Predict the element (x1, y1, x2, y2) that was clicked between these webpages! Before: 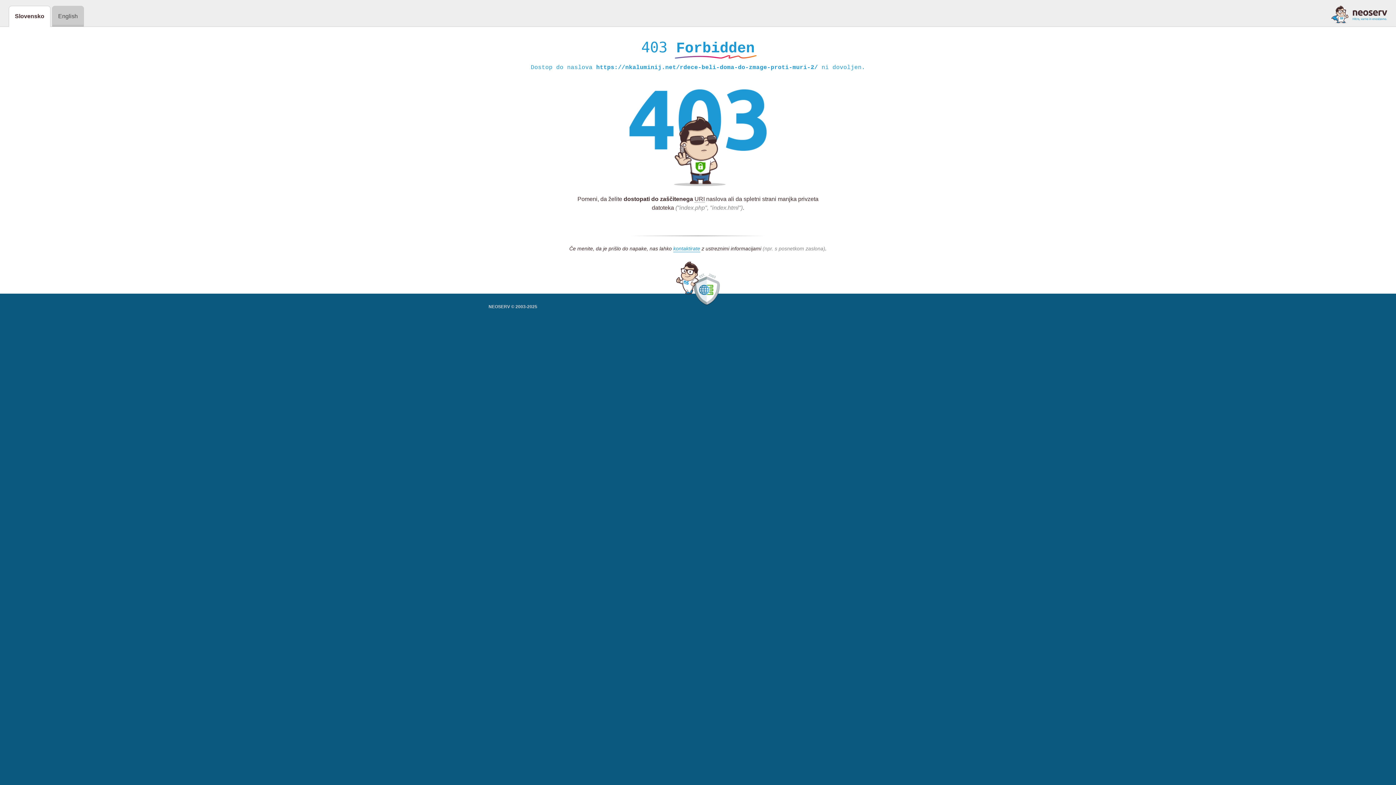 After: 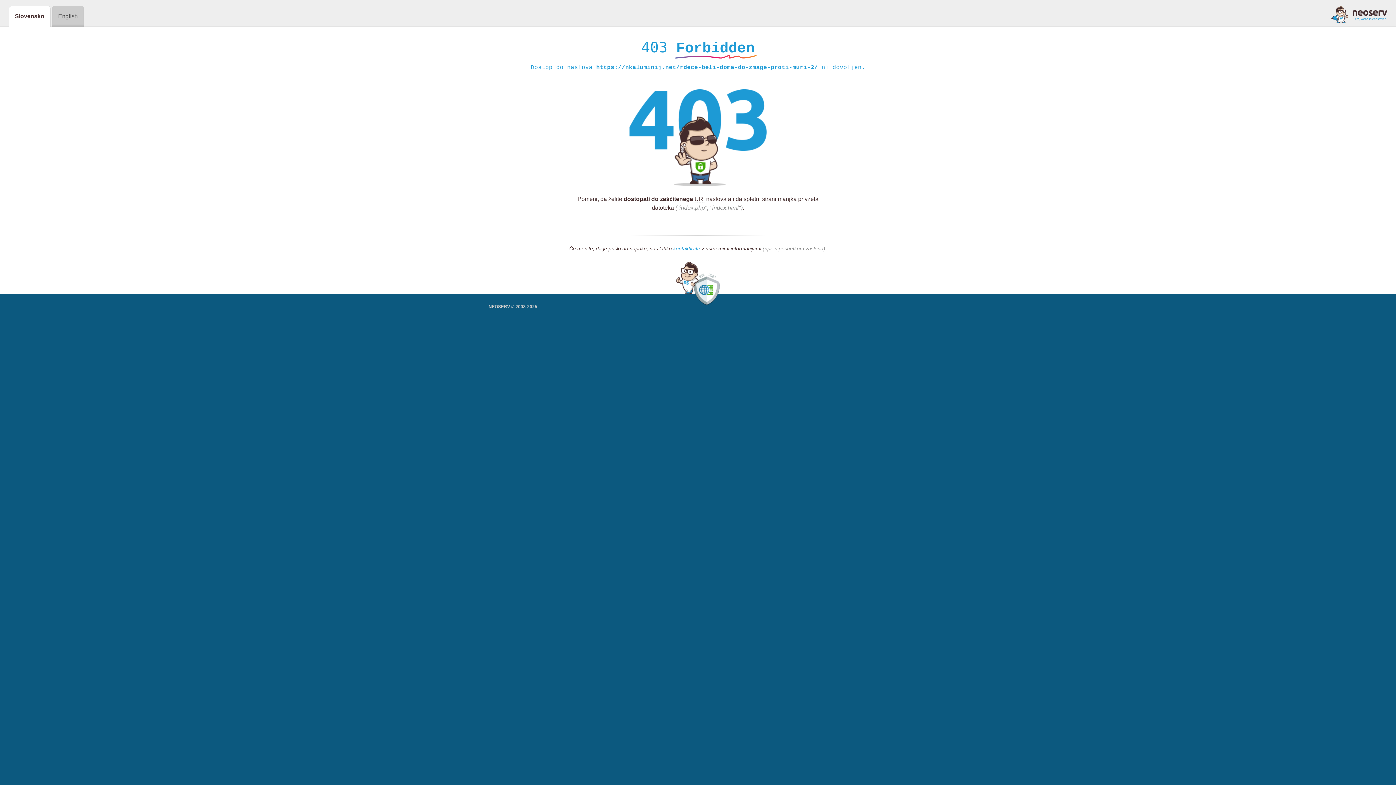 Action: bbox: (673, 245, 700, 252) label: kontaktirate